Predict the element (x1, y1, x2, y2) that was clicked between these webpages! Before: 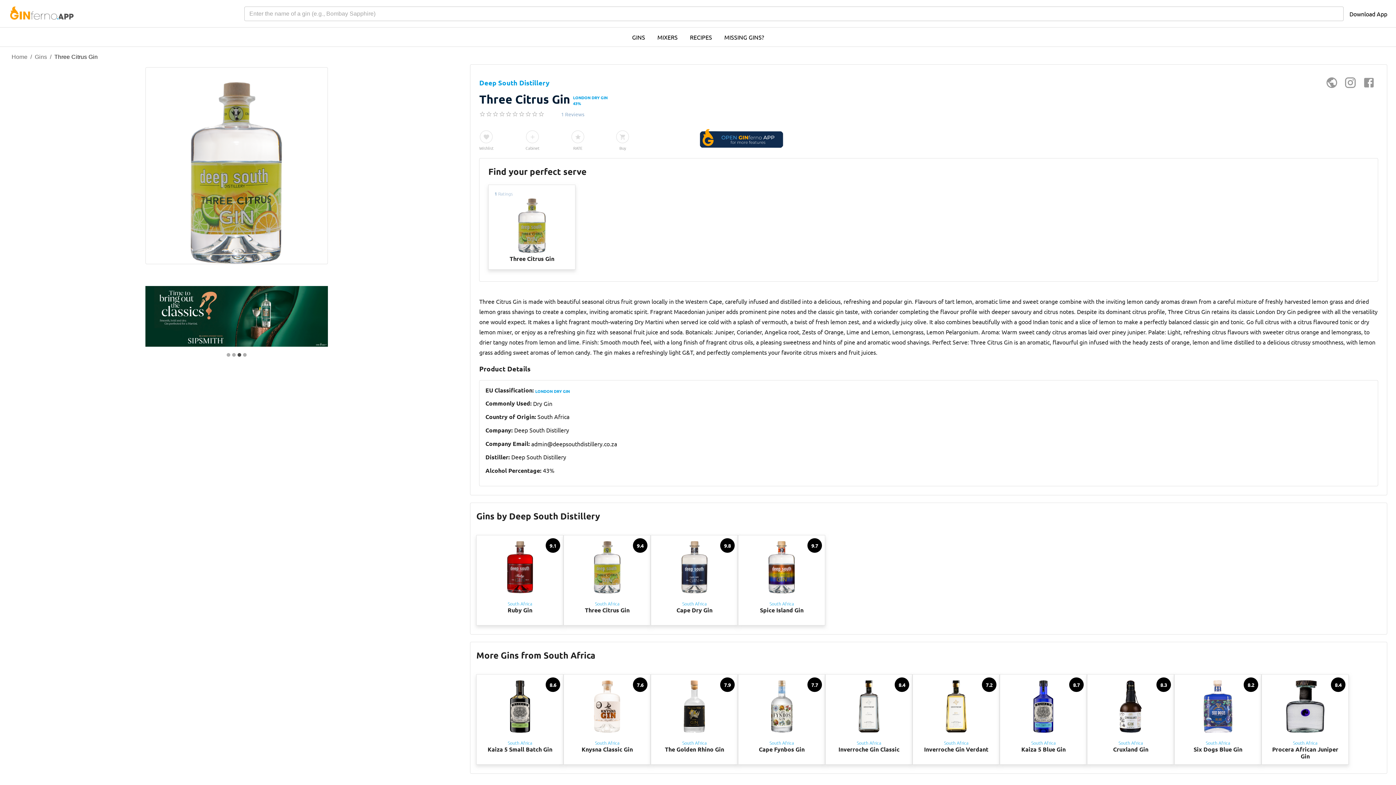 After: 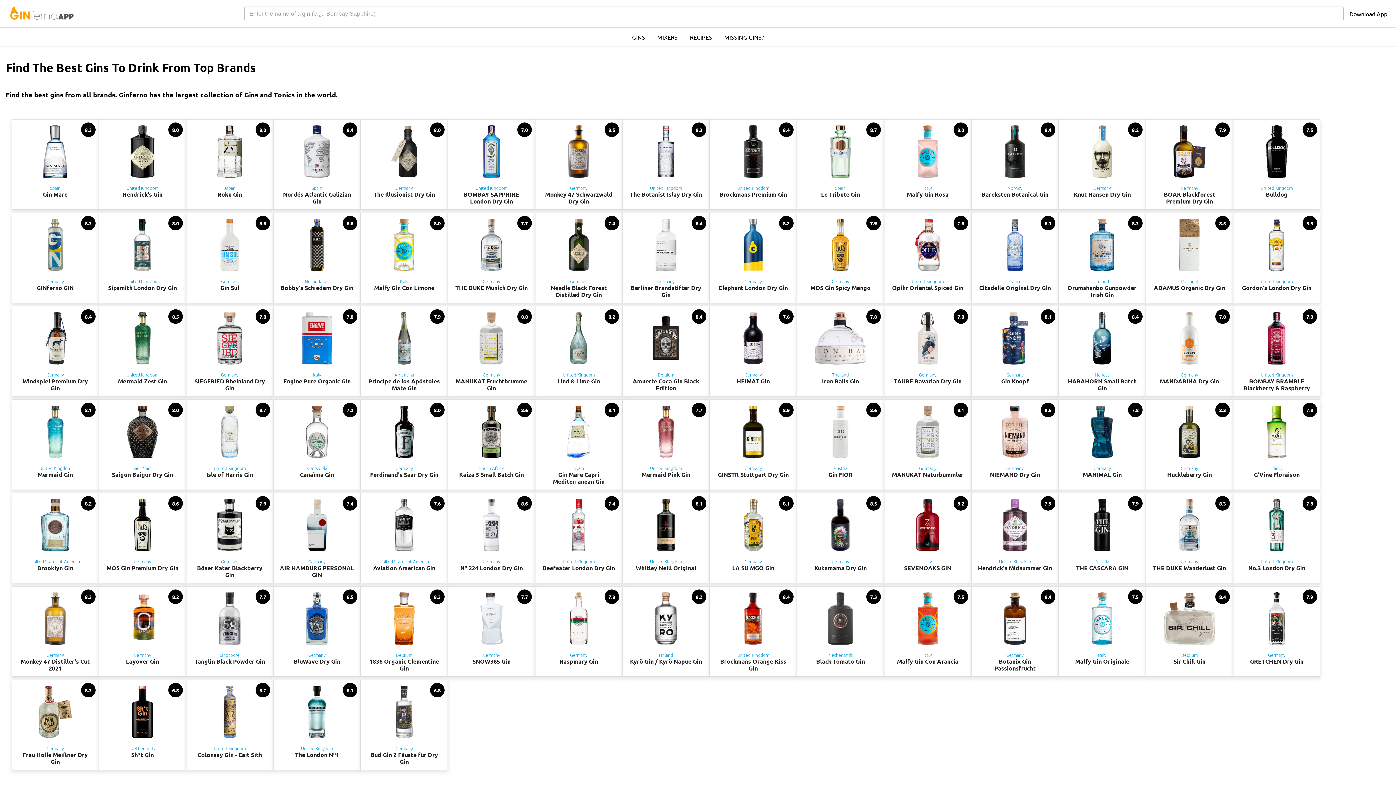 Action: bbox: (34, 53, 47, 60) label: Gins